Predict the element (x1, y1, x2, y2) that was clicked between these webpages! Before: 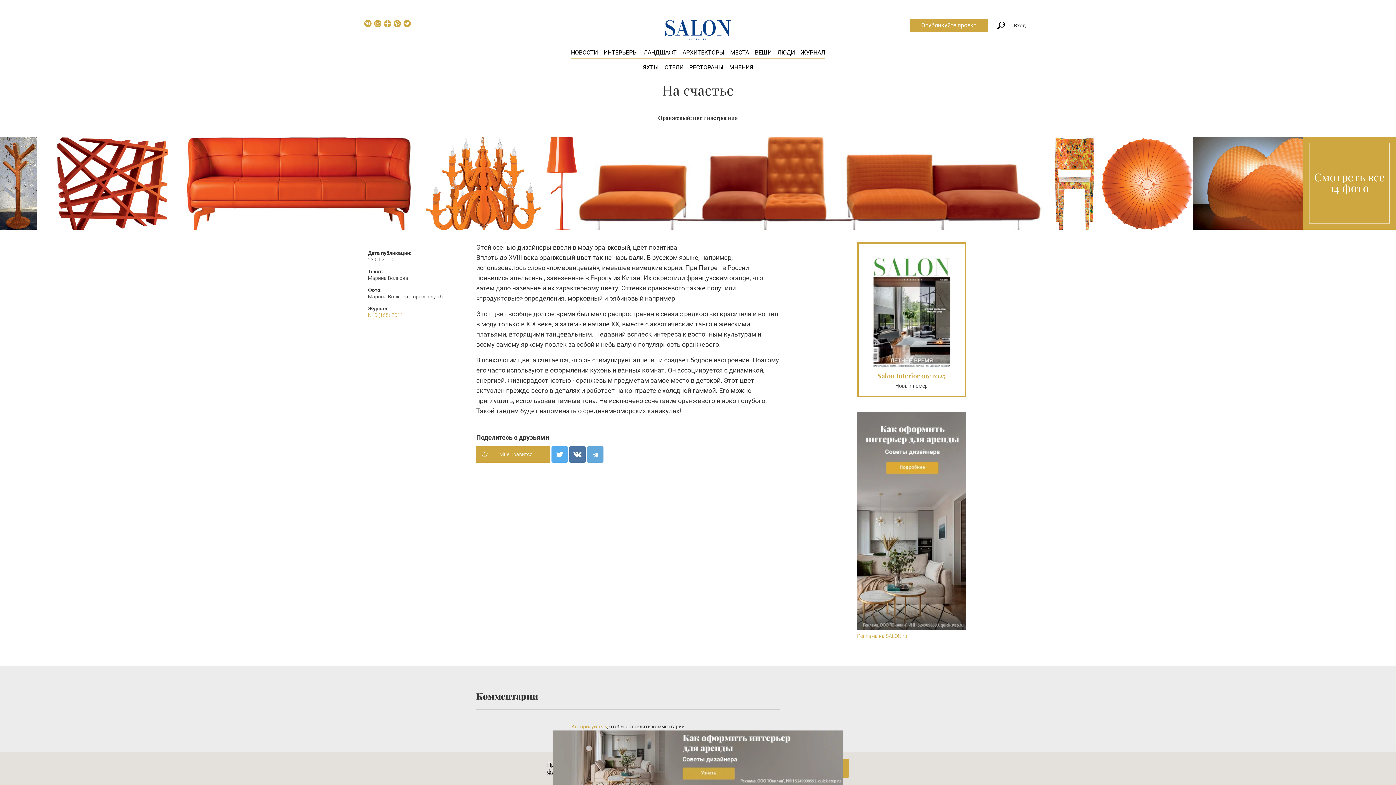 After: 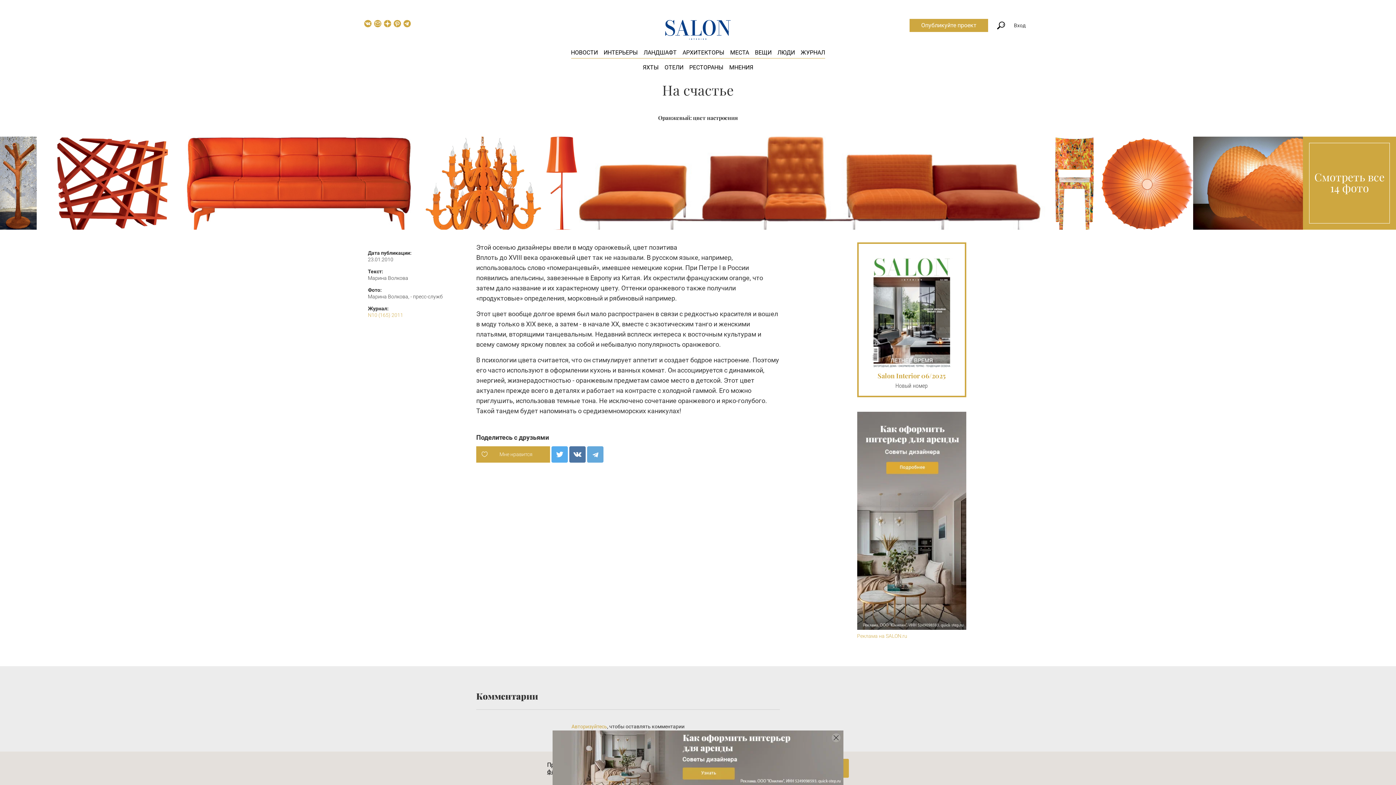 Action: bbox: (552, 730, 843, 785)